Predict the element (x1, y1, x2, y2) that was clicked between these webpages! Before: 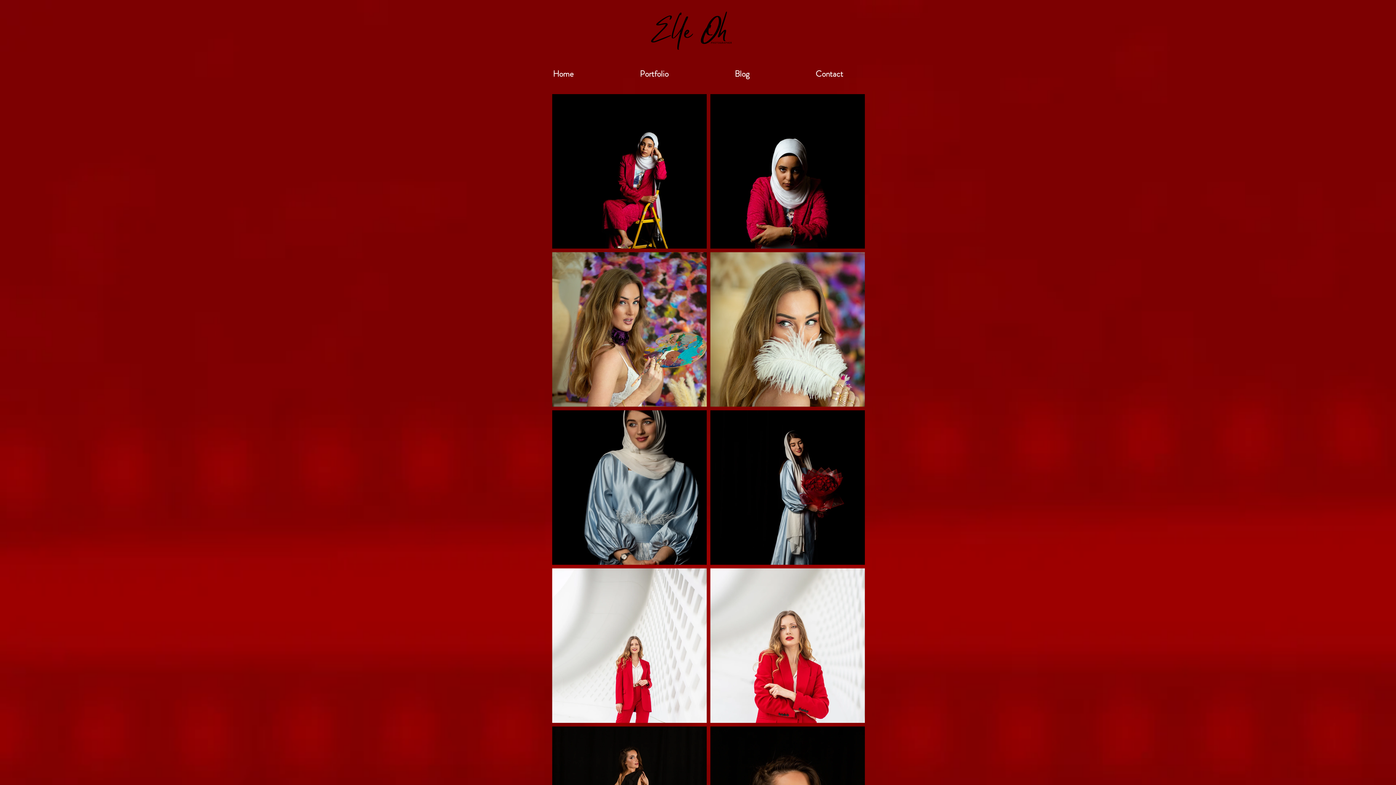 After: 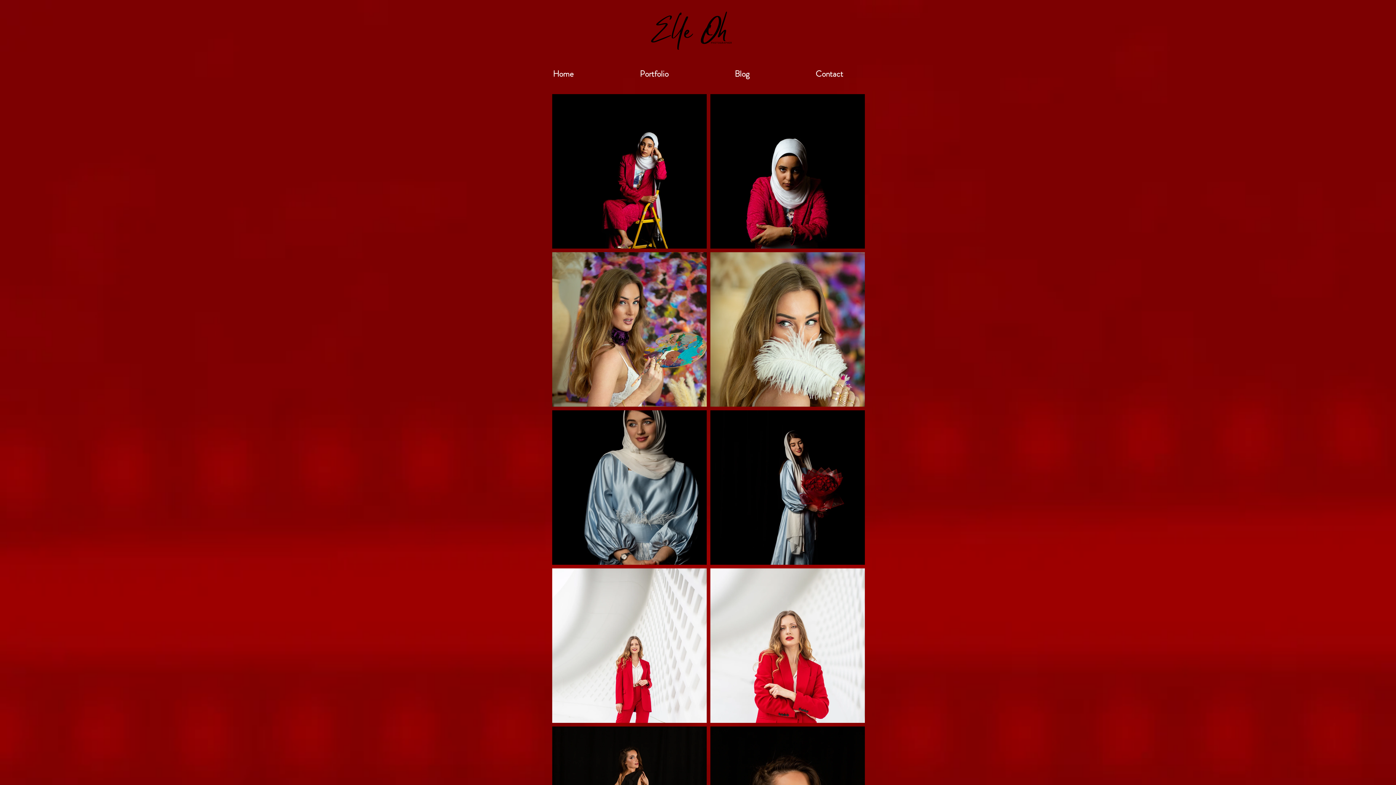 Action: label: Portfolio bbox: (606, 65, 701, 83)